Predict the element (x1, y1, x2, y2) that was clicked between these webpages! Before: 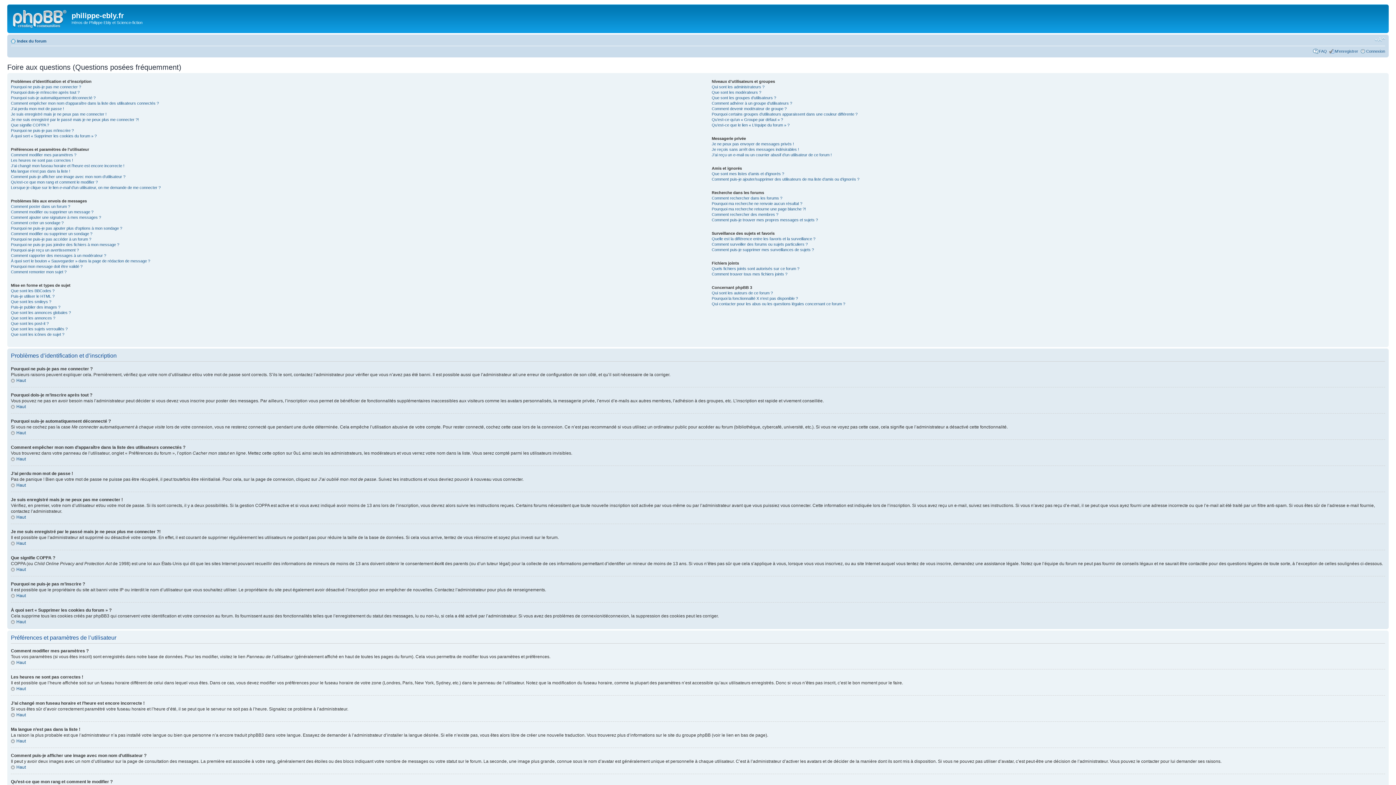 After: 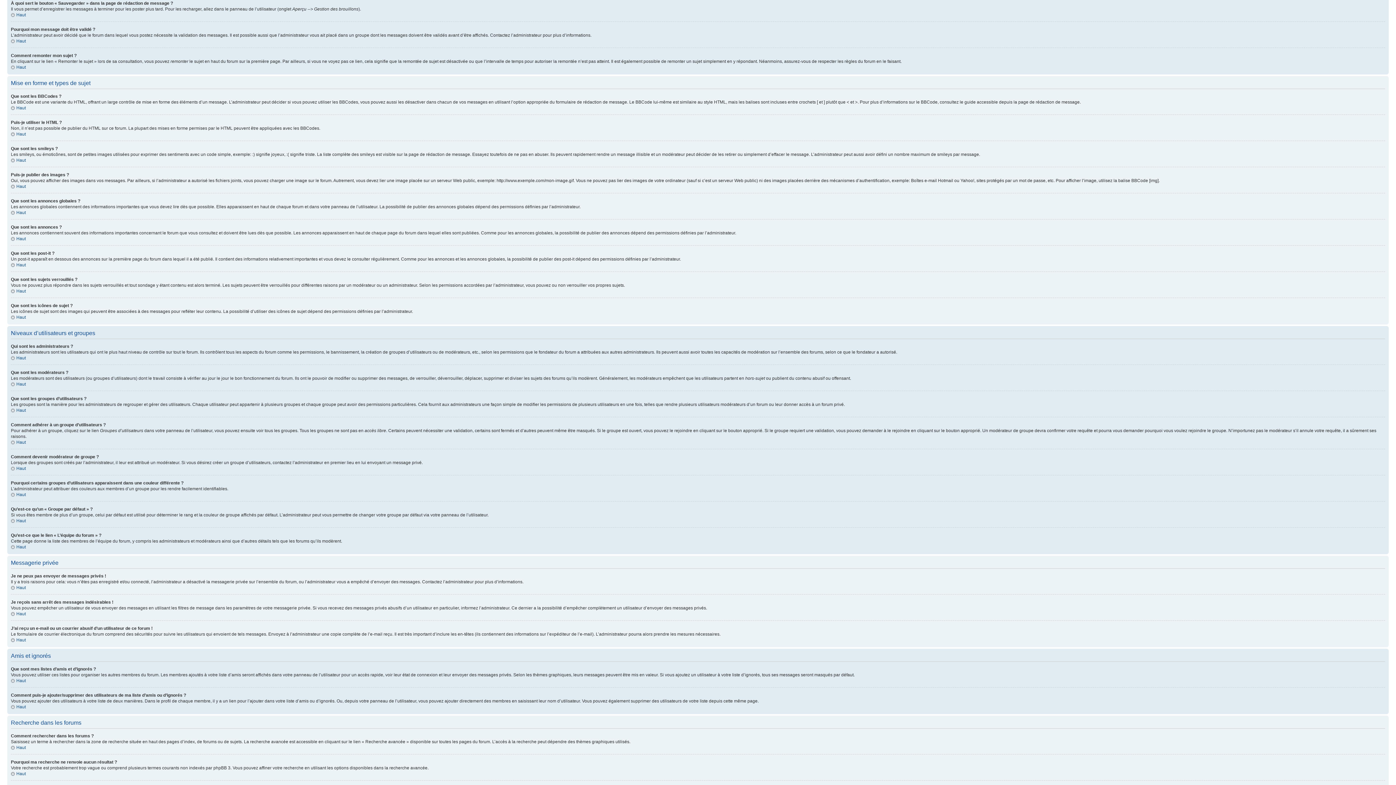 Action: bbox: (10, 258, 150, 263) label: À quoi sert le bouton « Sauvegarder » dans la page de rédaction de message ?